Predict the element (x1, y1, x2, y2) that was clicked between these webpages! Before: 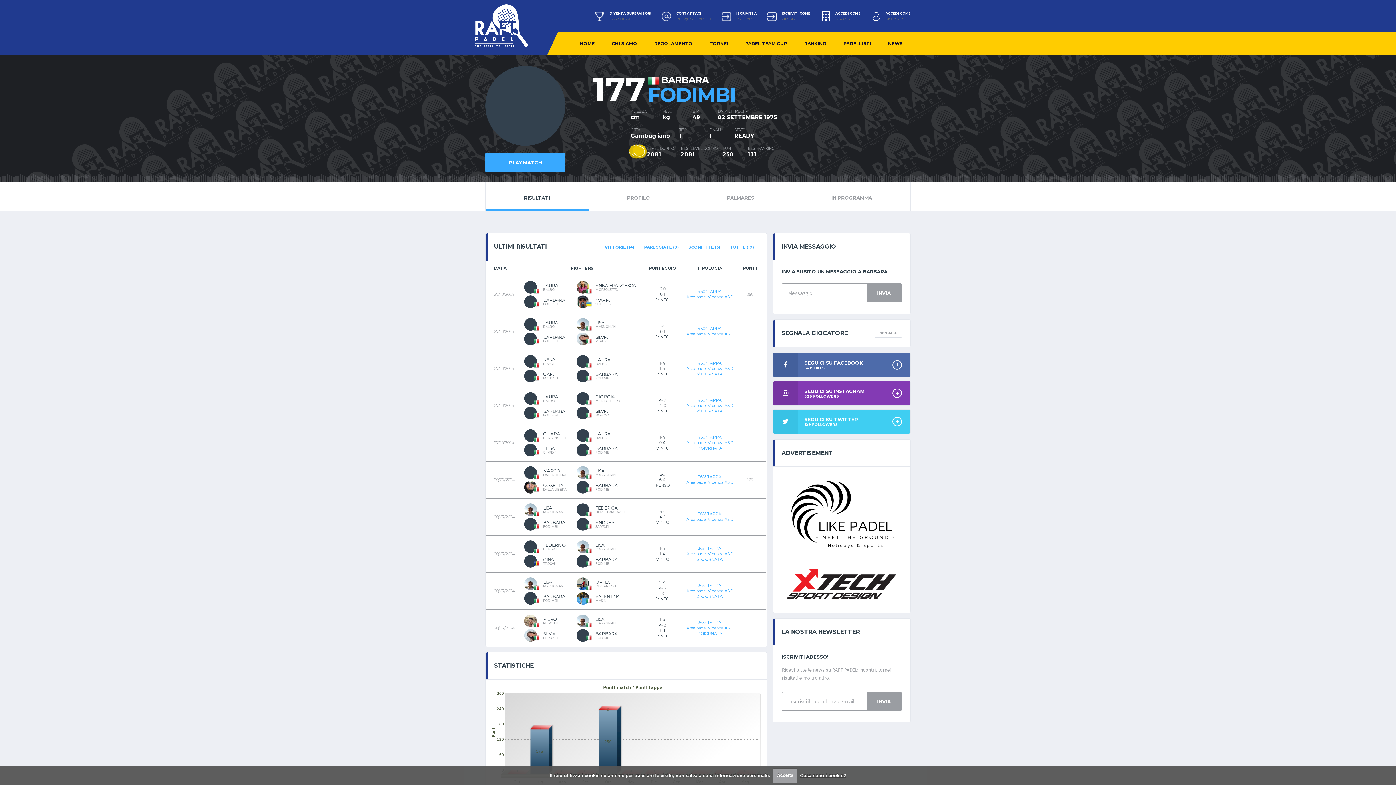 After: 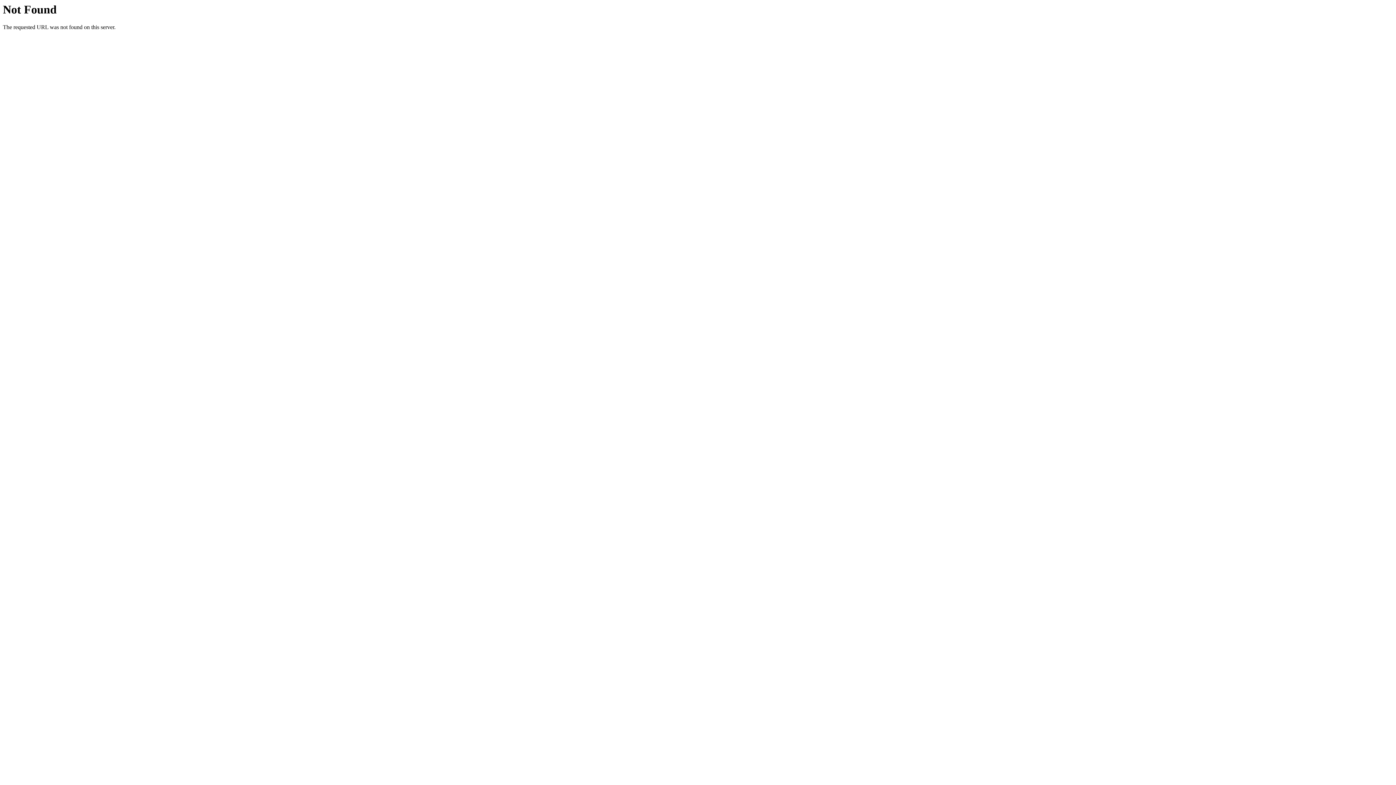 Action: bbox: (800, 773, 846, 778) label: Cosa sono i cookie?